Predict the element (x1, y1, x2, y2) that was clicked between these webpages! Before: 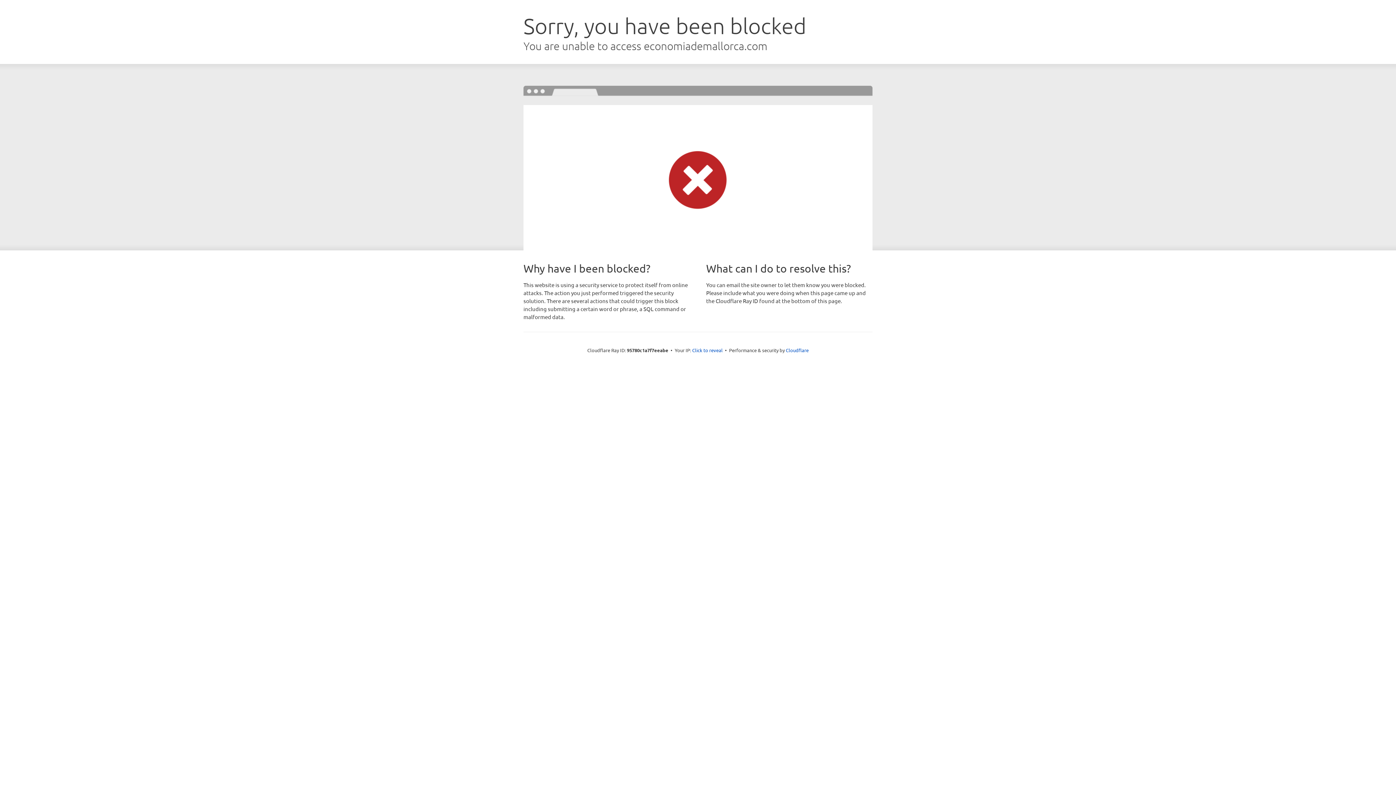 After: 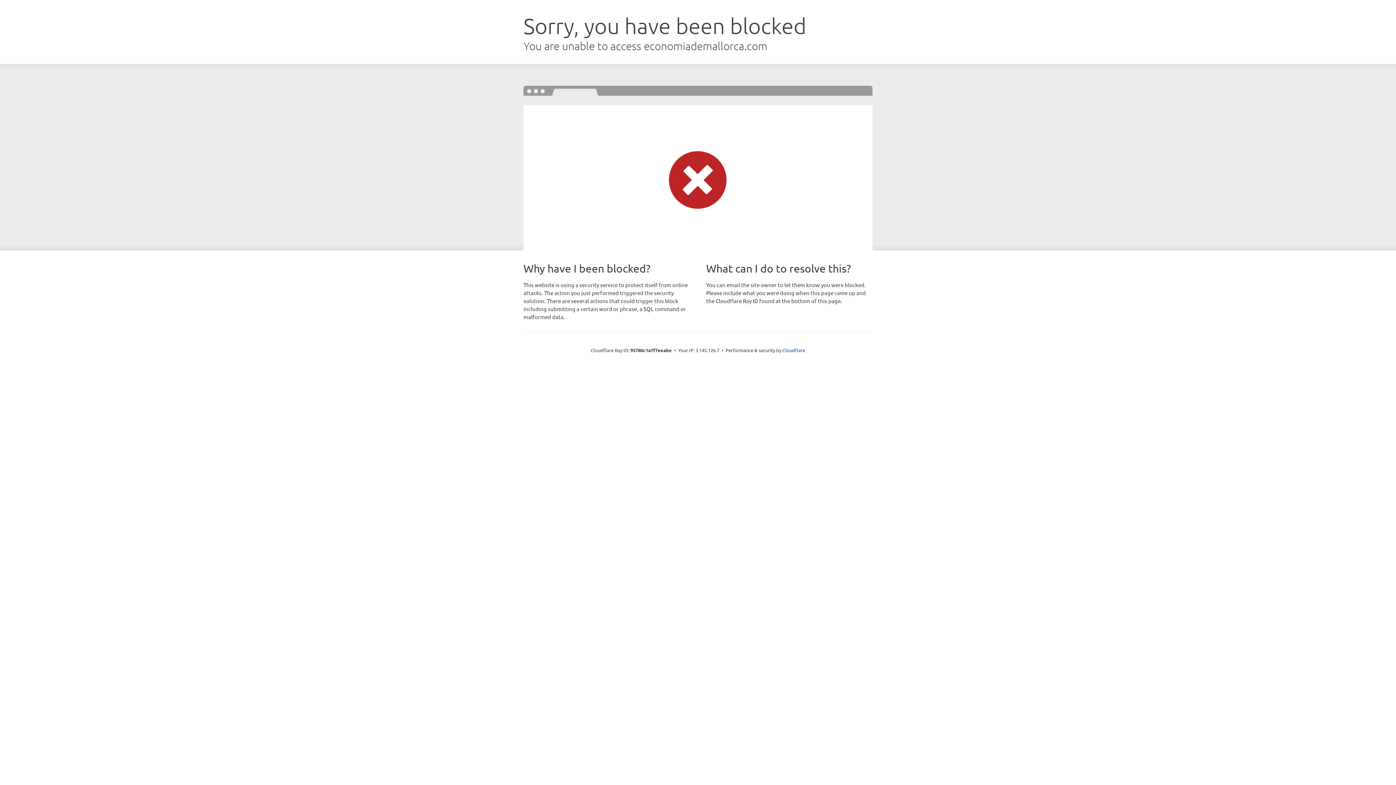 Action: label: Click to reveal bbox: (692, 346, 722, 353)